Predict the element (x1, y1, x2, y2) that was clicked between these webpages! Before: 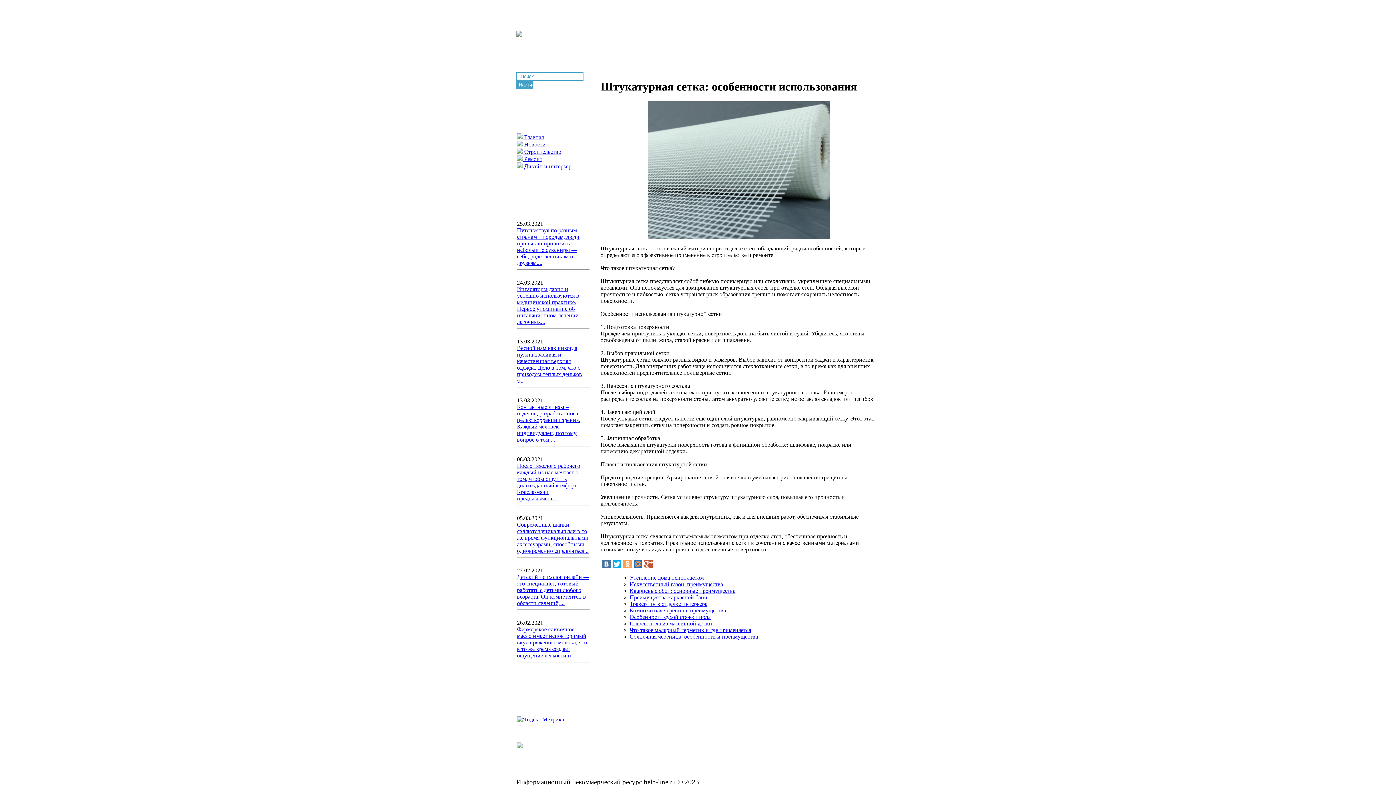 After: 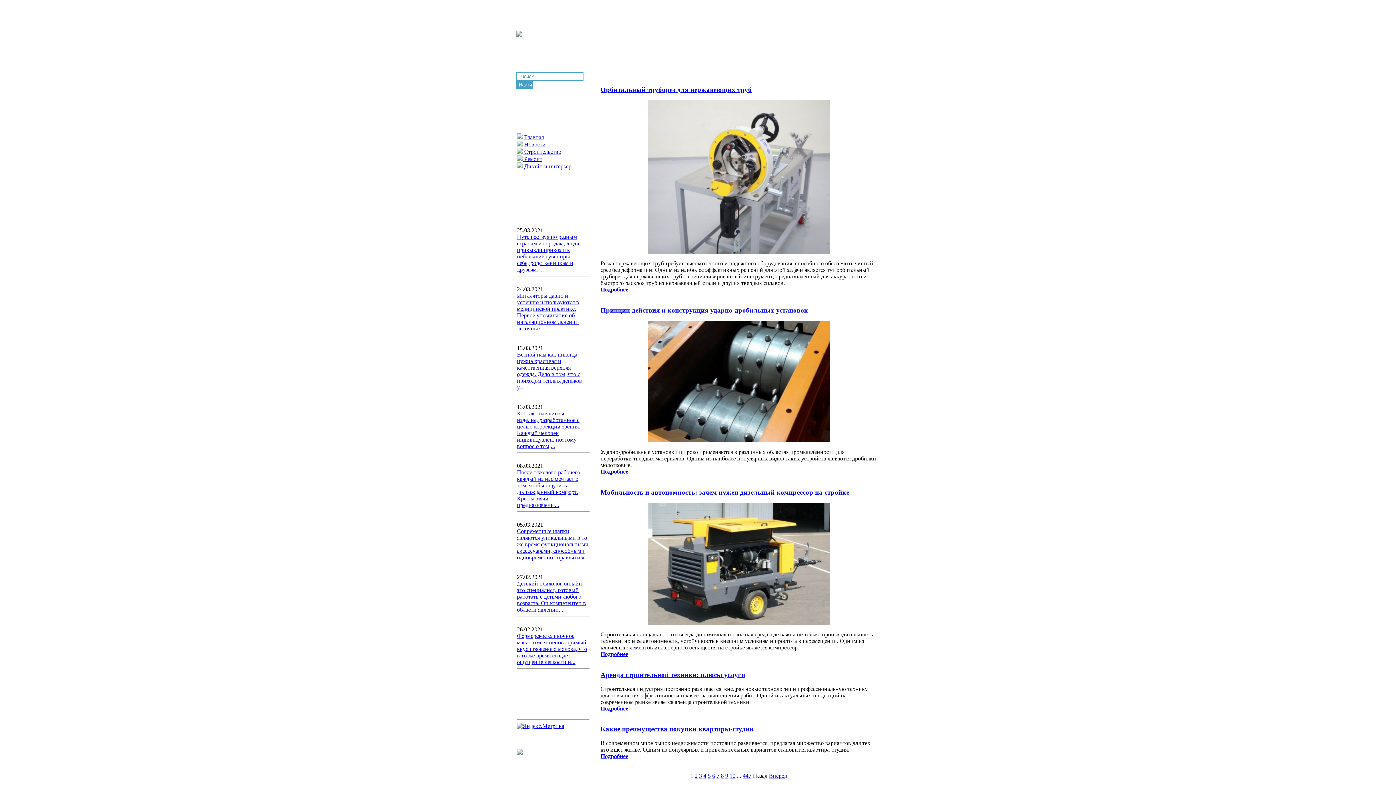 Action: bbox: (517, 141, 545, 147) label:  Новости